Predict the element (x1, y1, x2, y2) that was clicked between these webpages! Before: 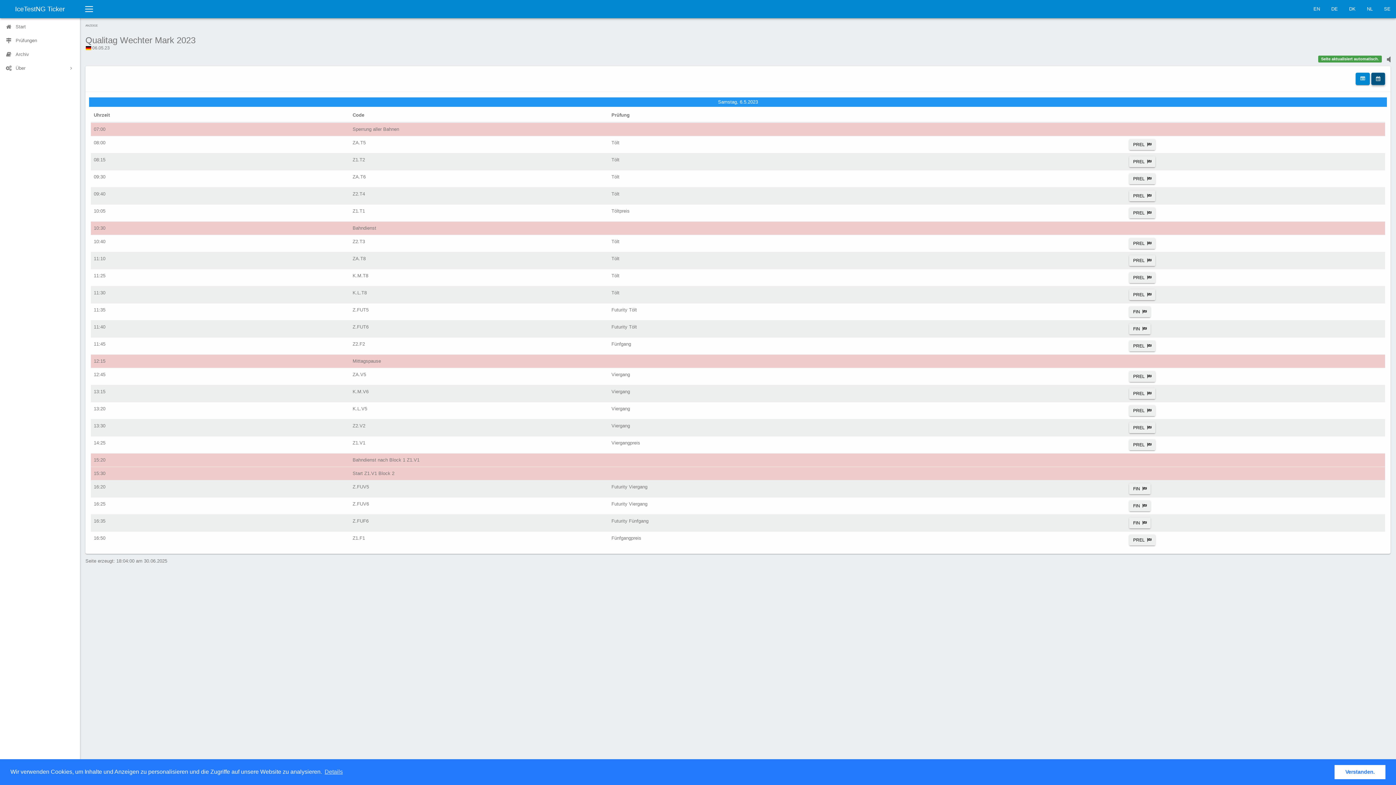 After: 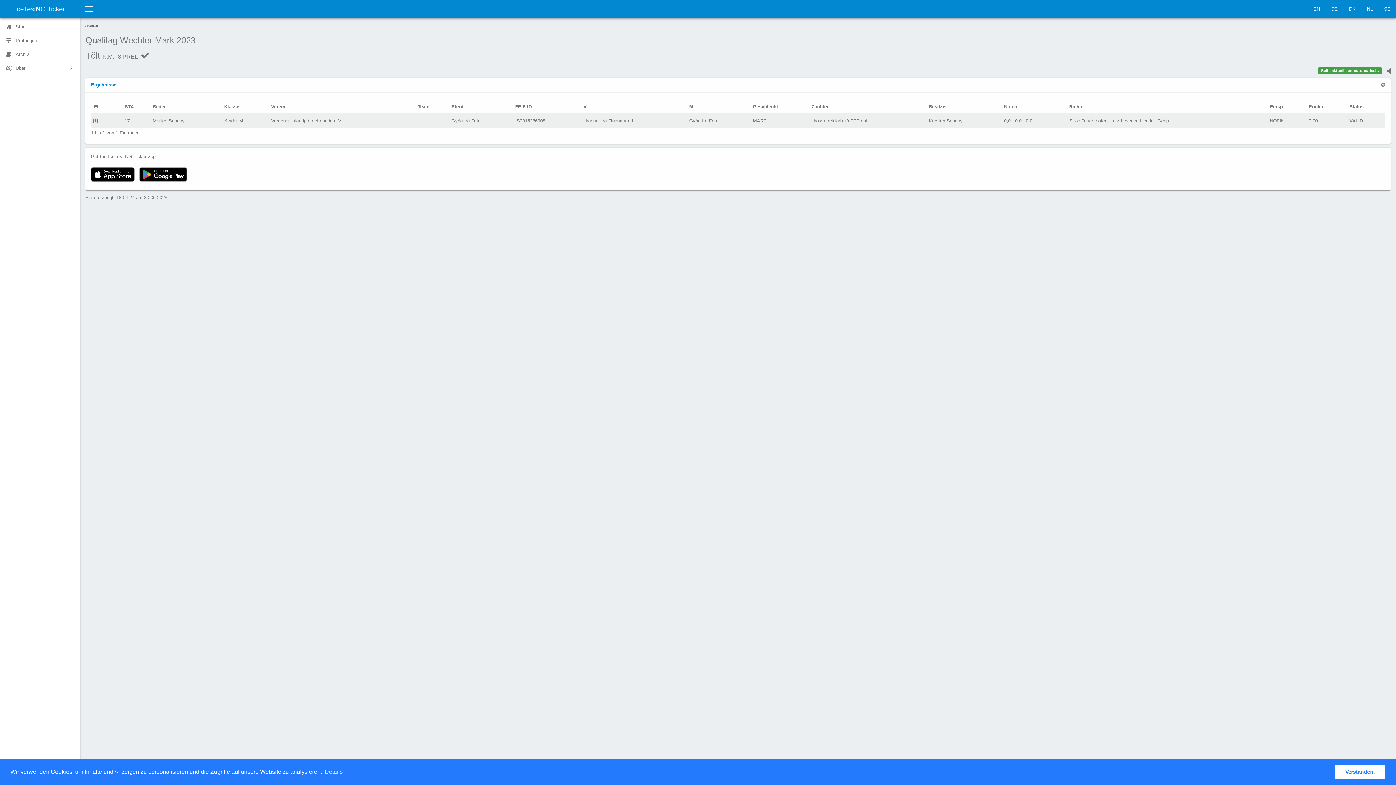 Action: bbox: (1129, 274, 1155, 280) label: PREL